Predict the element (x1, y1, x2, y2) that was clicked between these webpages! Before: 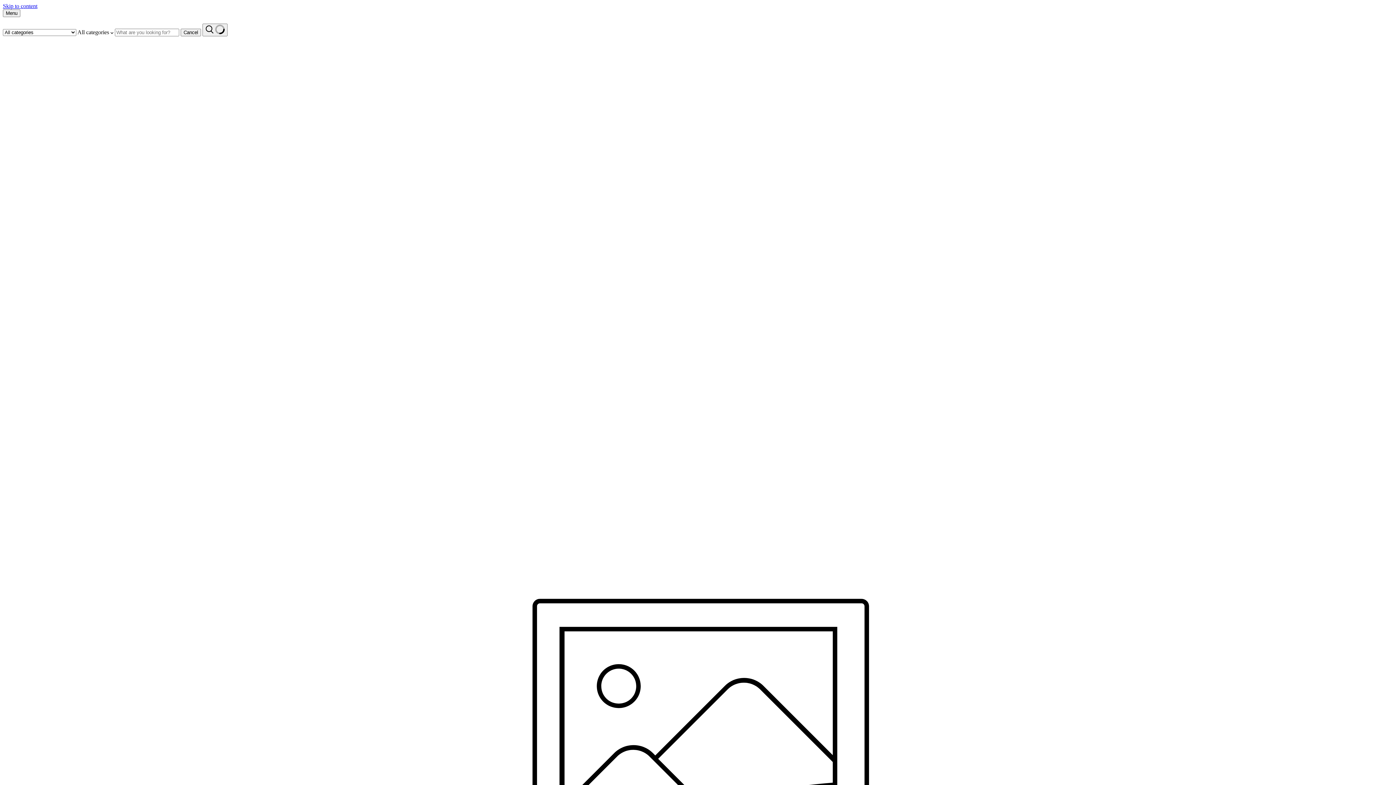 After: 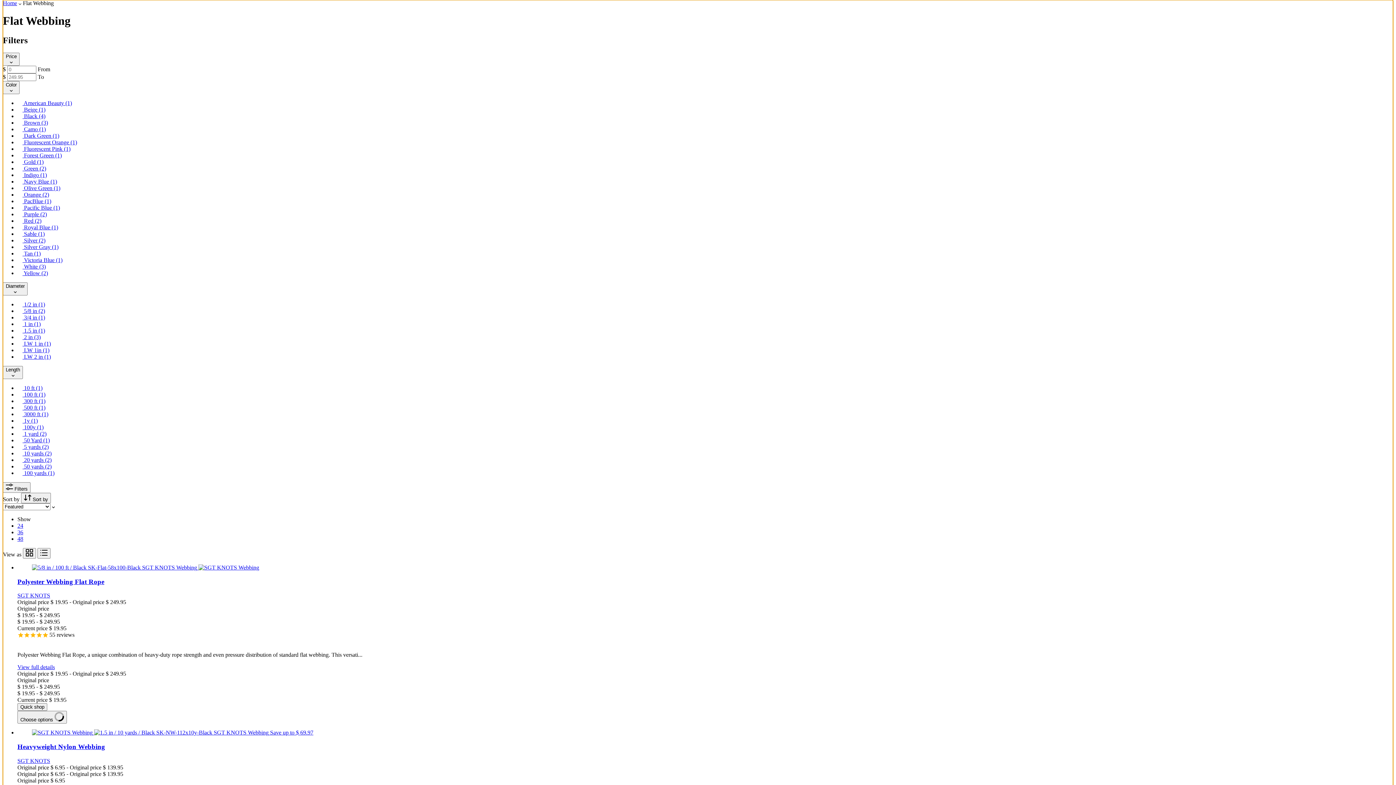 Action: label: Skip to content bbox: (2, 2, 37, 9)